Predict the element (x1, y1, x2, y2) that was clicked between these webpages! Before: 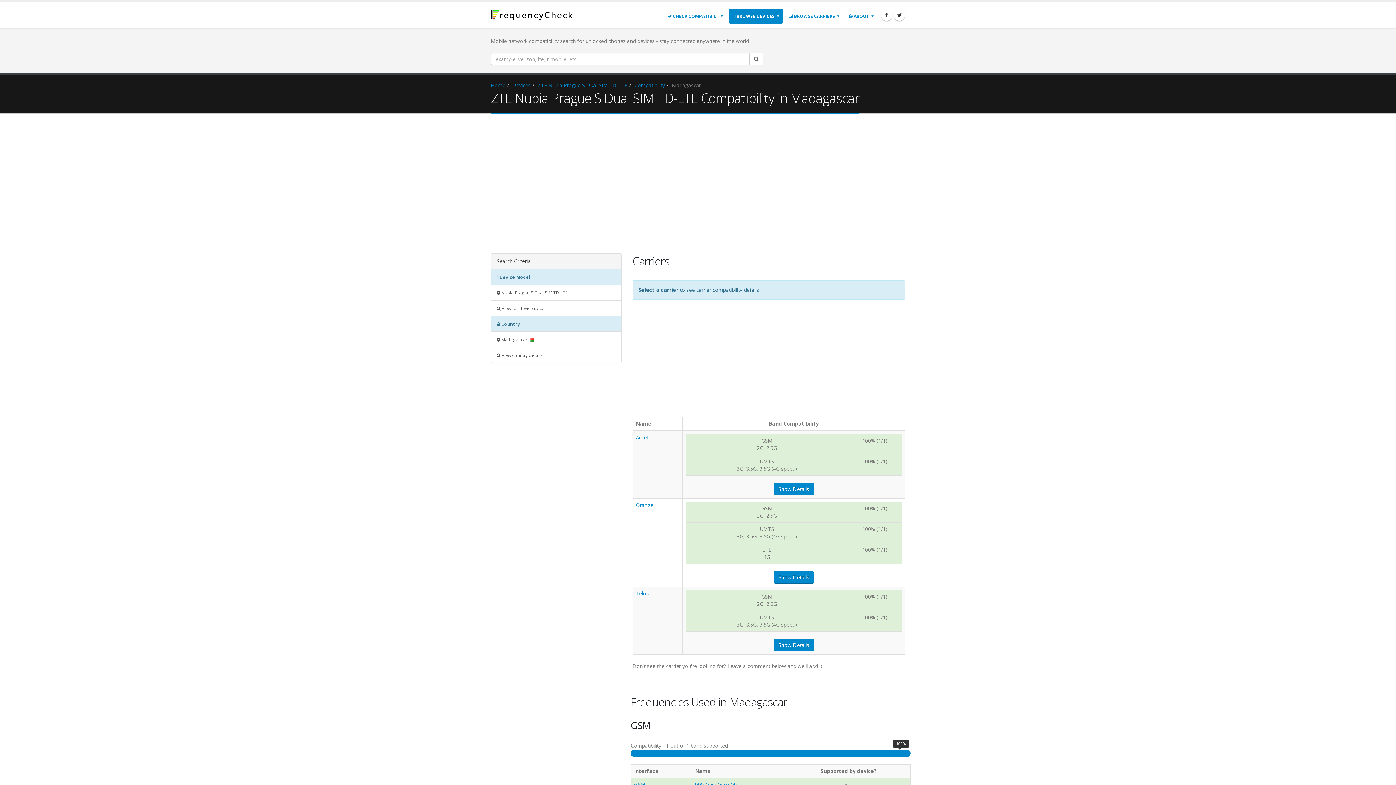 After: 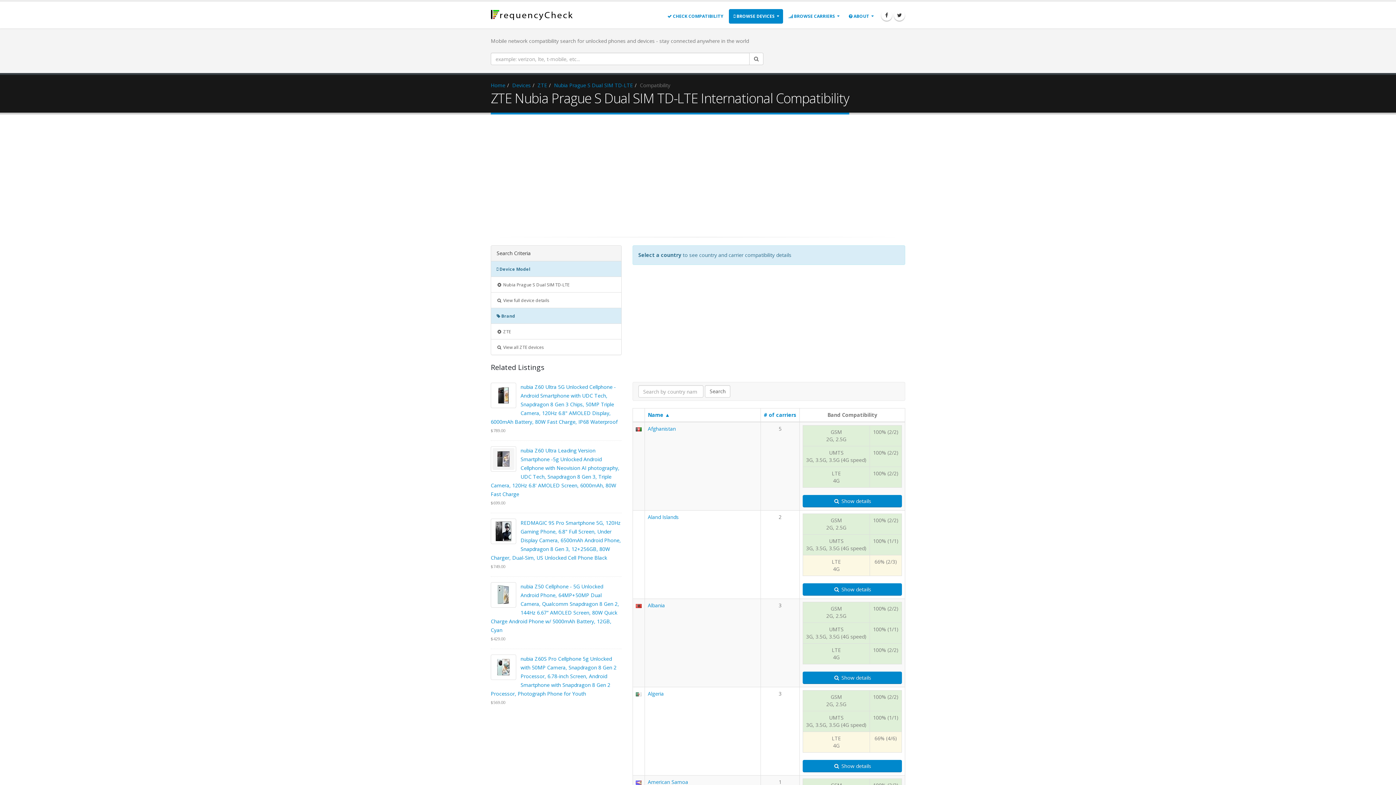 Action: label:  Madagascar  bbox: (491, 331, 621, 347)